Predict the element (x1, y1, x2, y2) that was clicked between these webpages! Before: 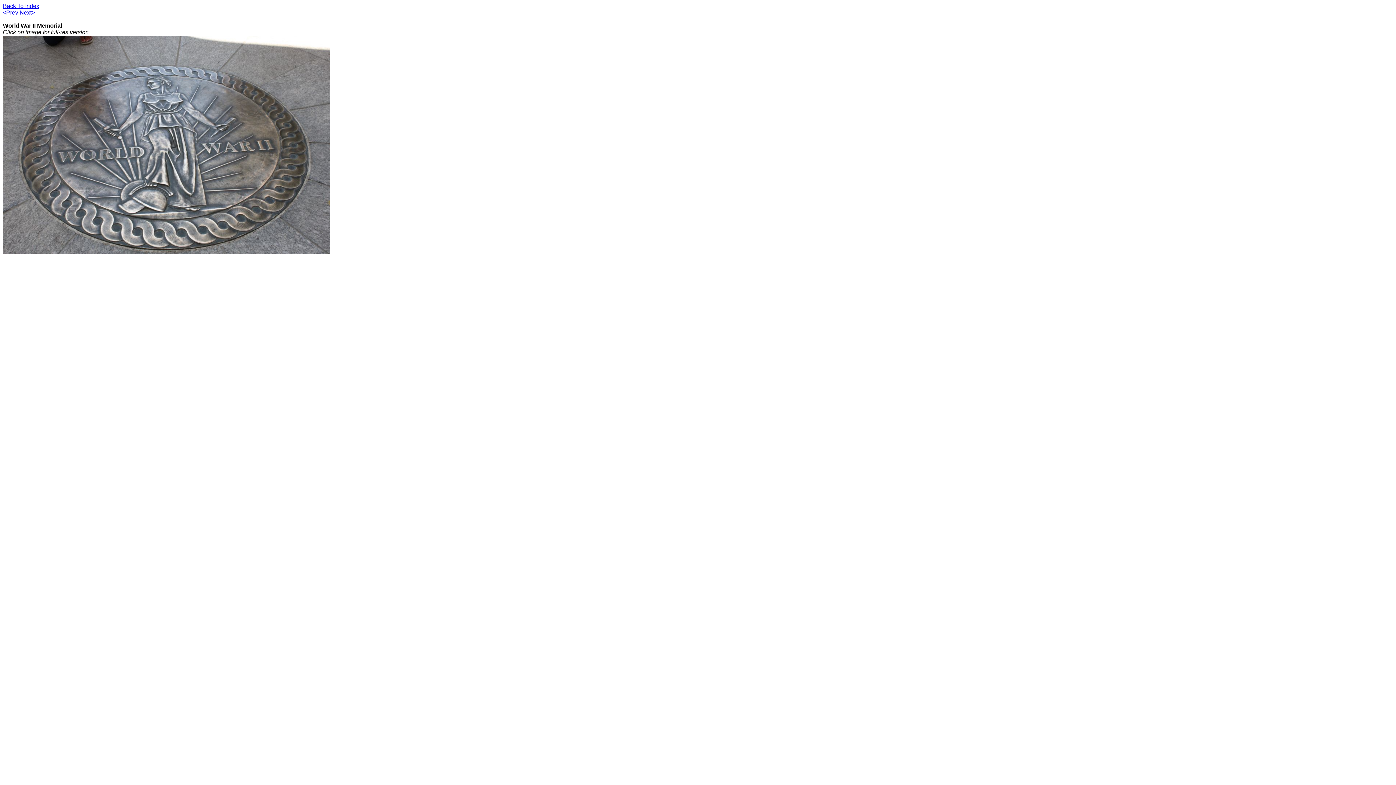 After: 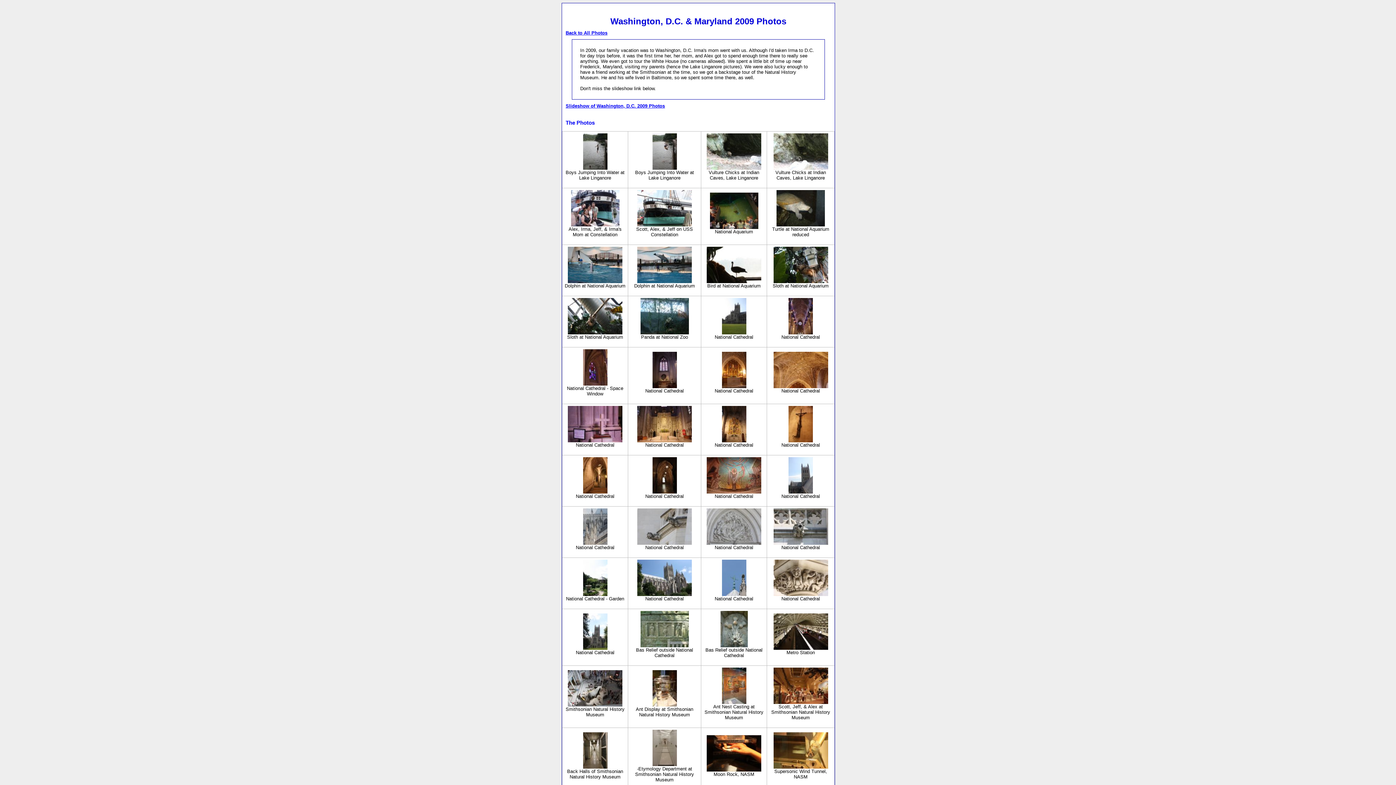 Action: label: Back To Index bbox: (2, 2, 39, 9)